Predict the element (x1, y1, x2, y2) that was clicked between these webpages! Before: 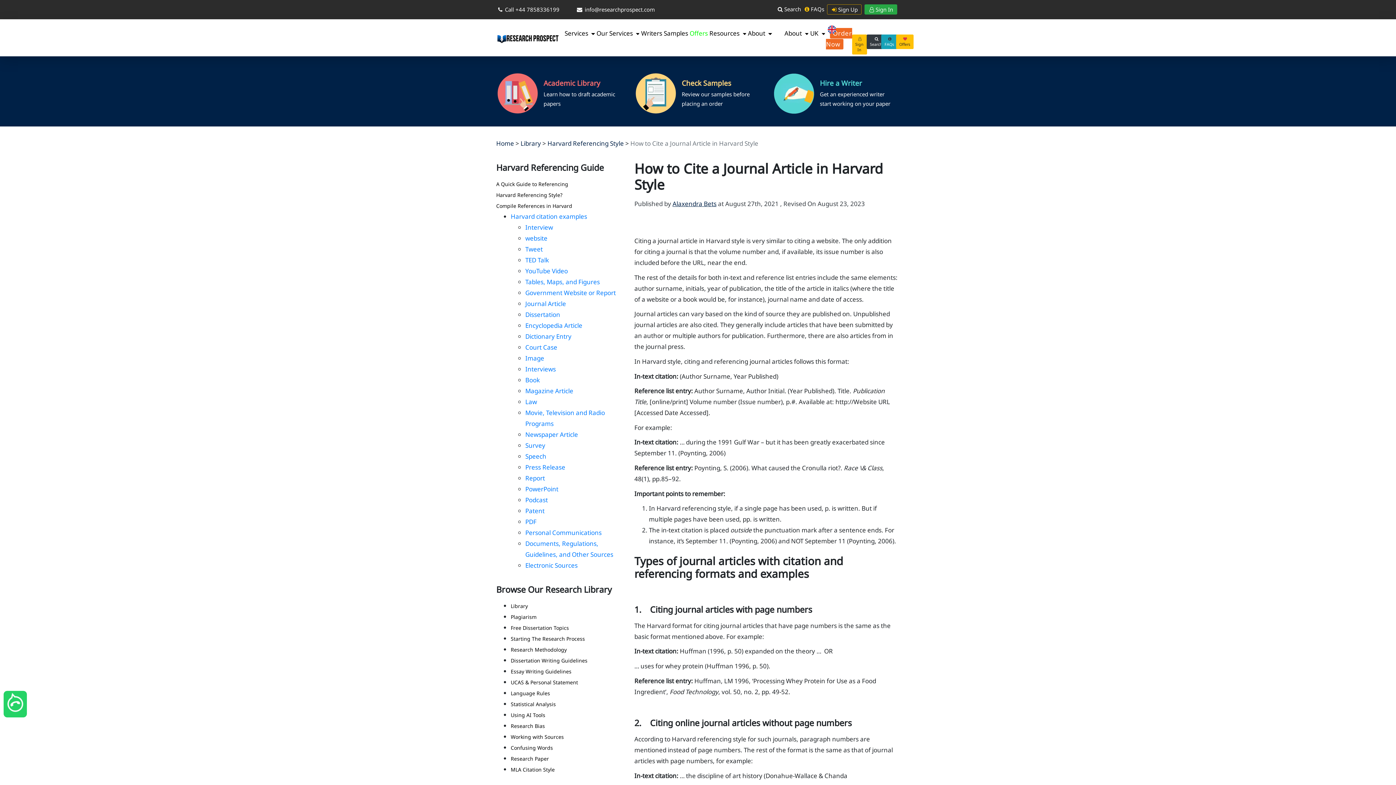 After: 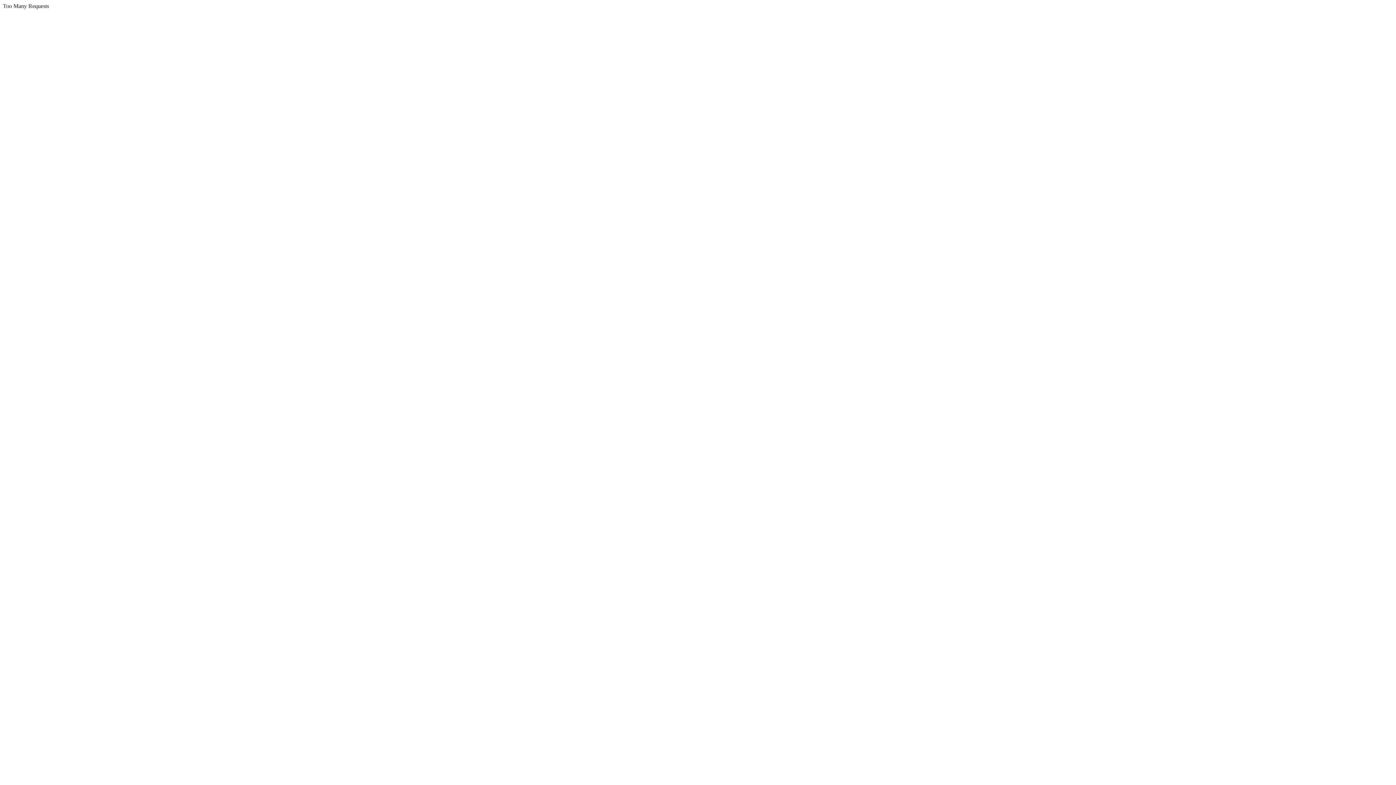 Action: bbox: (831, 5, 857, 13) label:  Sign Up